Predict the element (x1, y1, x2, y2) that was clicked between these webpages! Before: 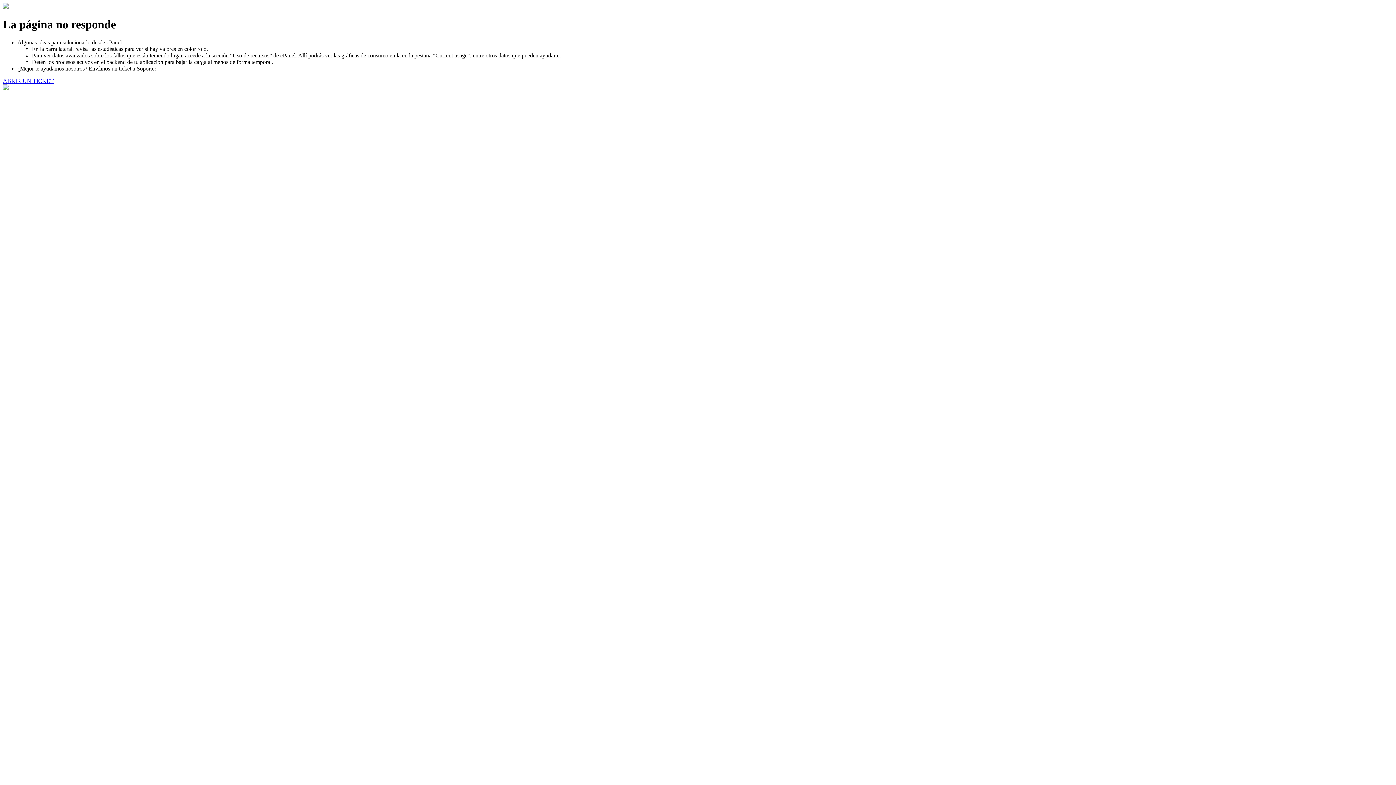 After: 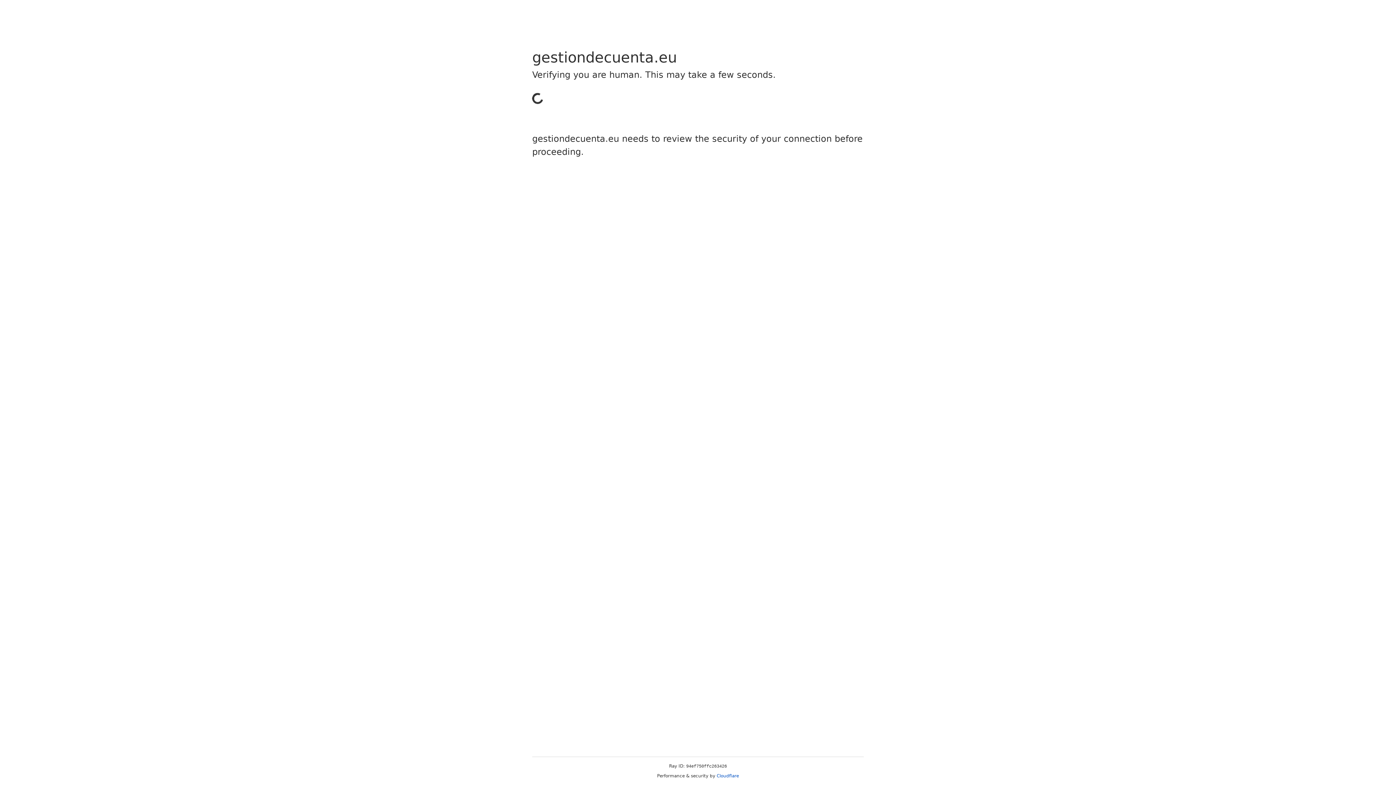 Action: bbox: (2, 77, 53, 83) label: ABRIR UN TICKET